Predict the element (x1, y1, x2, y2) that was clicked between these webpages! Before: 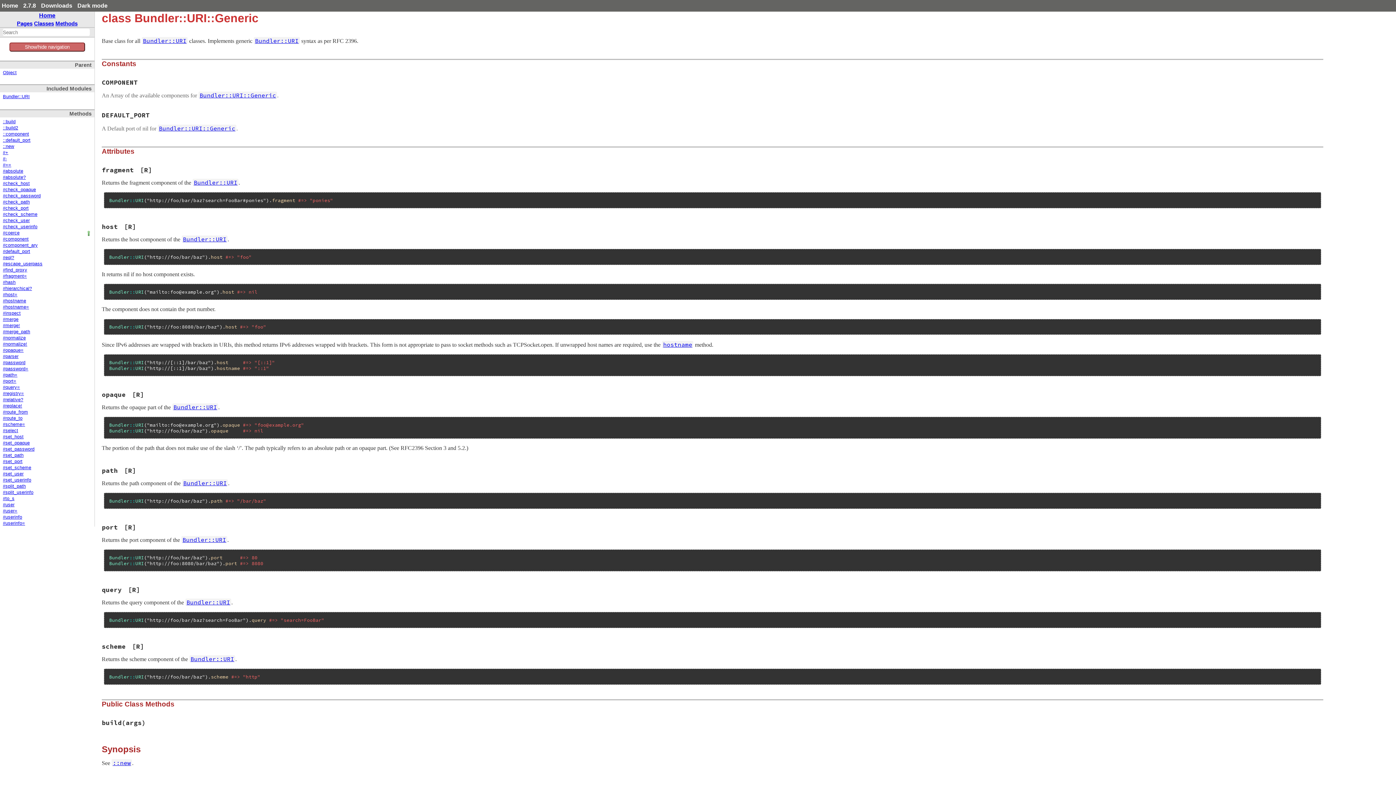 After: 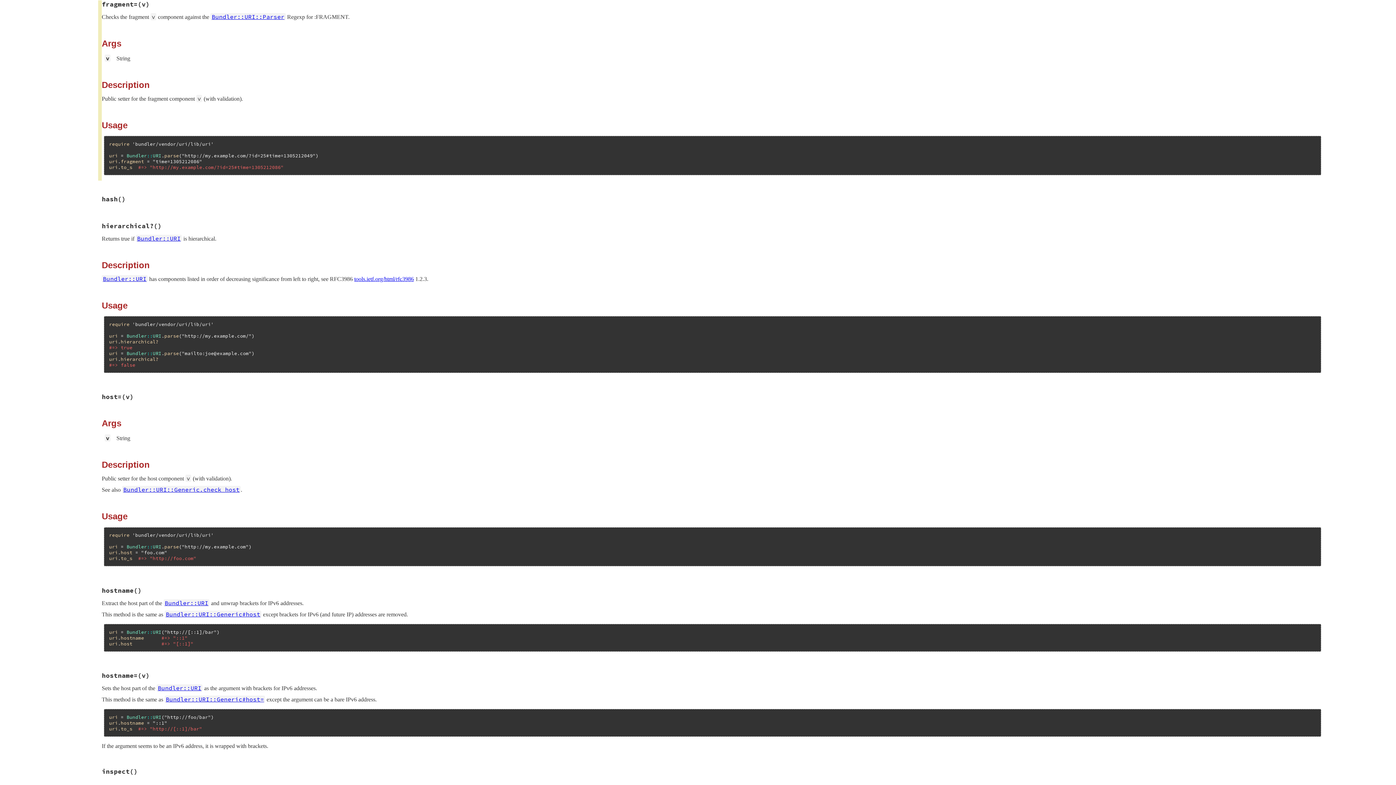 Action: bbox: (2, 273, 26, 278) label: #fragment=